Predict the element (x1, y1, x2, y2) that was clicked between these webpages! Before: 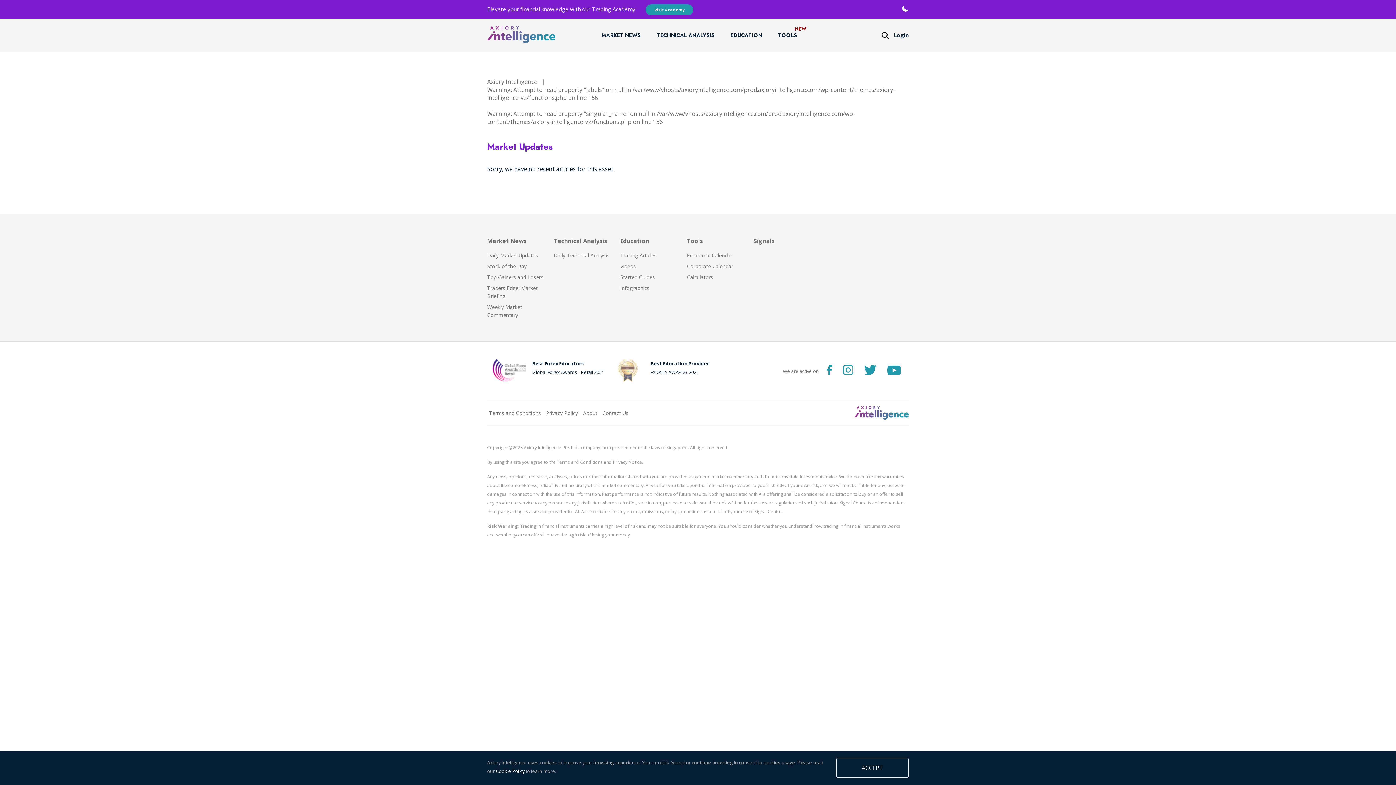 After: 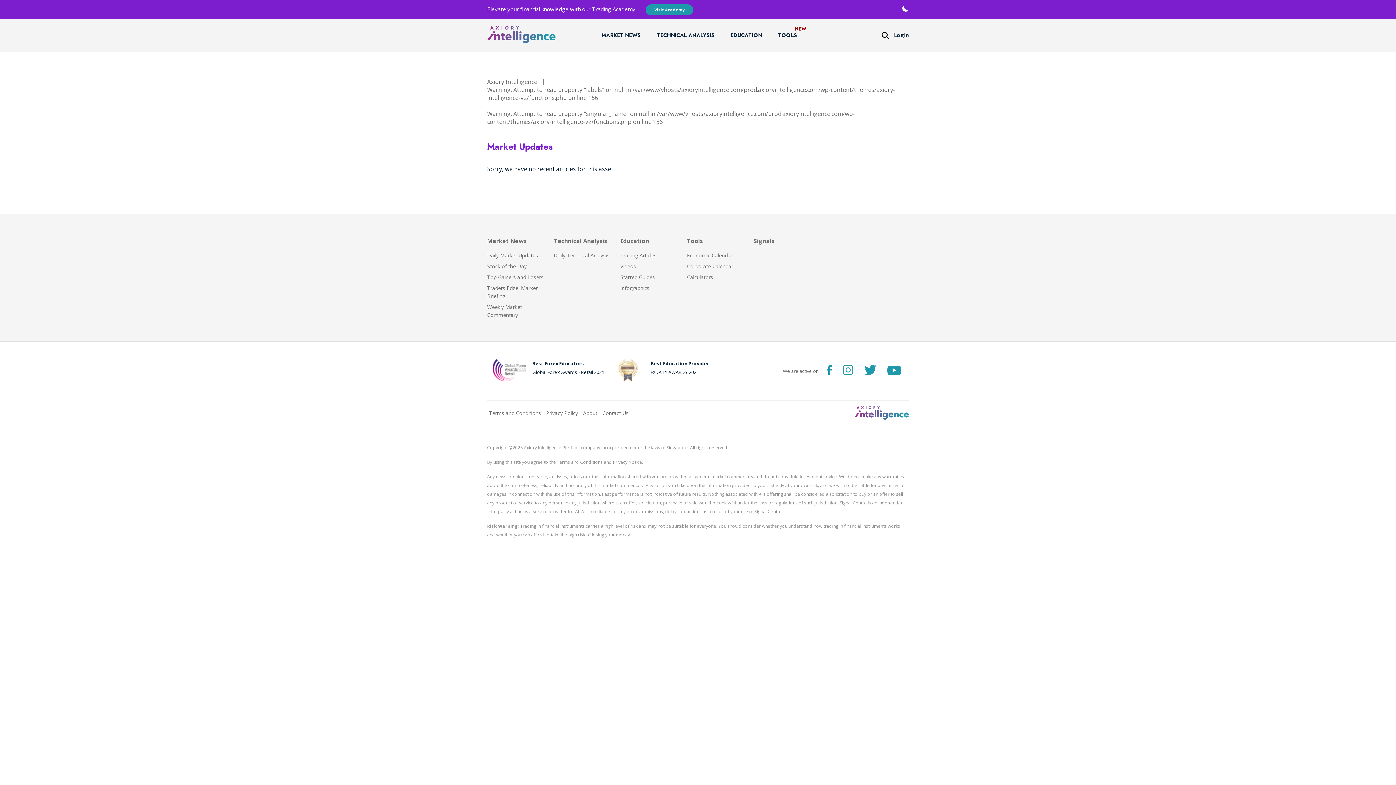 Action: label: ACCEPT bbox: (836, 758, 909, 778)